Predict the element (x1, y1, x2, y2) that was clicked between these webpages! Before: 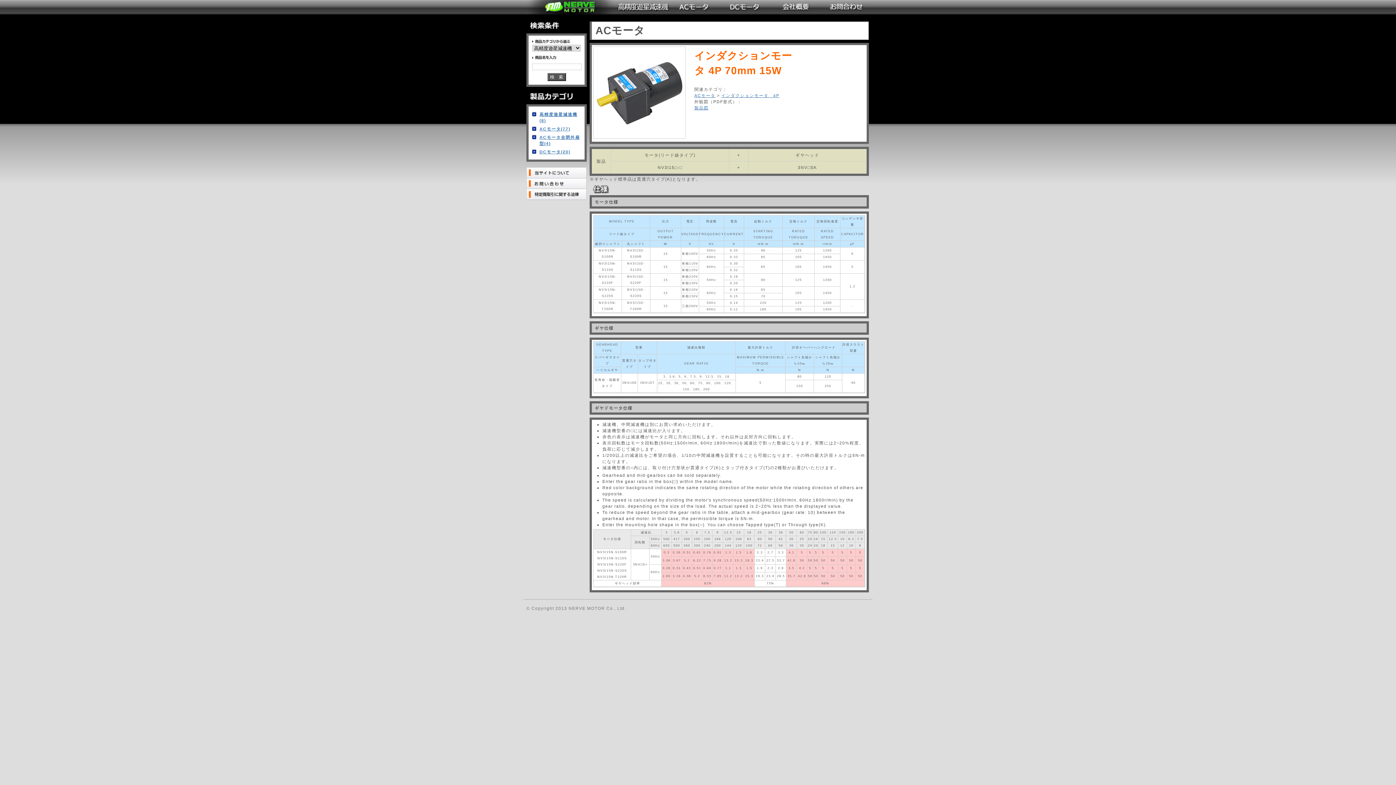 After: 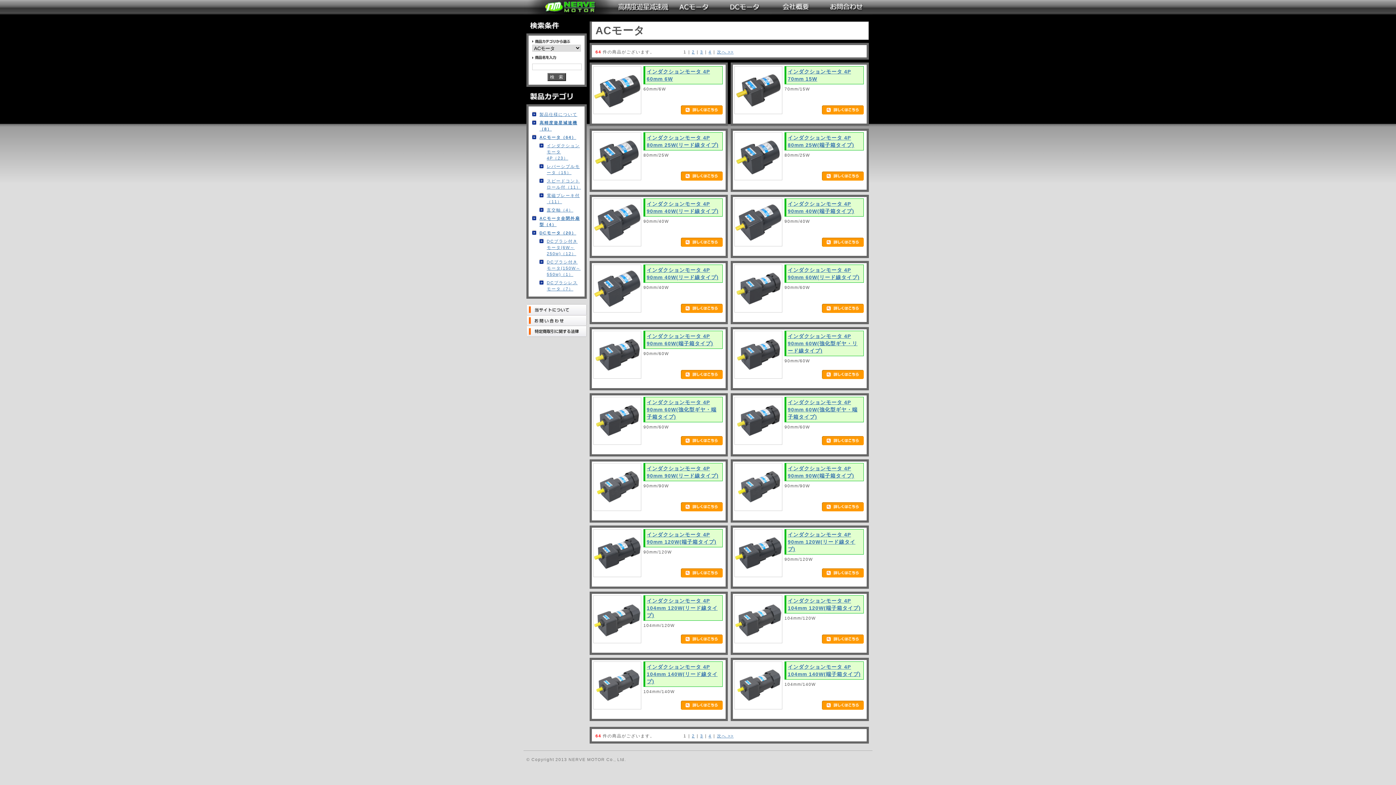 Action: bbox: (539, 124, 581, 133) label: ACモータ(77)